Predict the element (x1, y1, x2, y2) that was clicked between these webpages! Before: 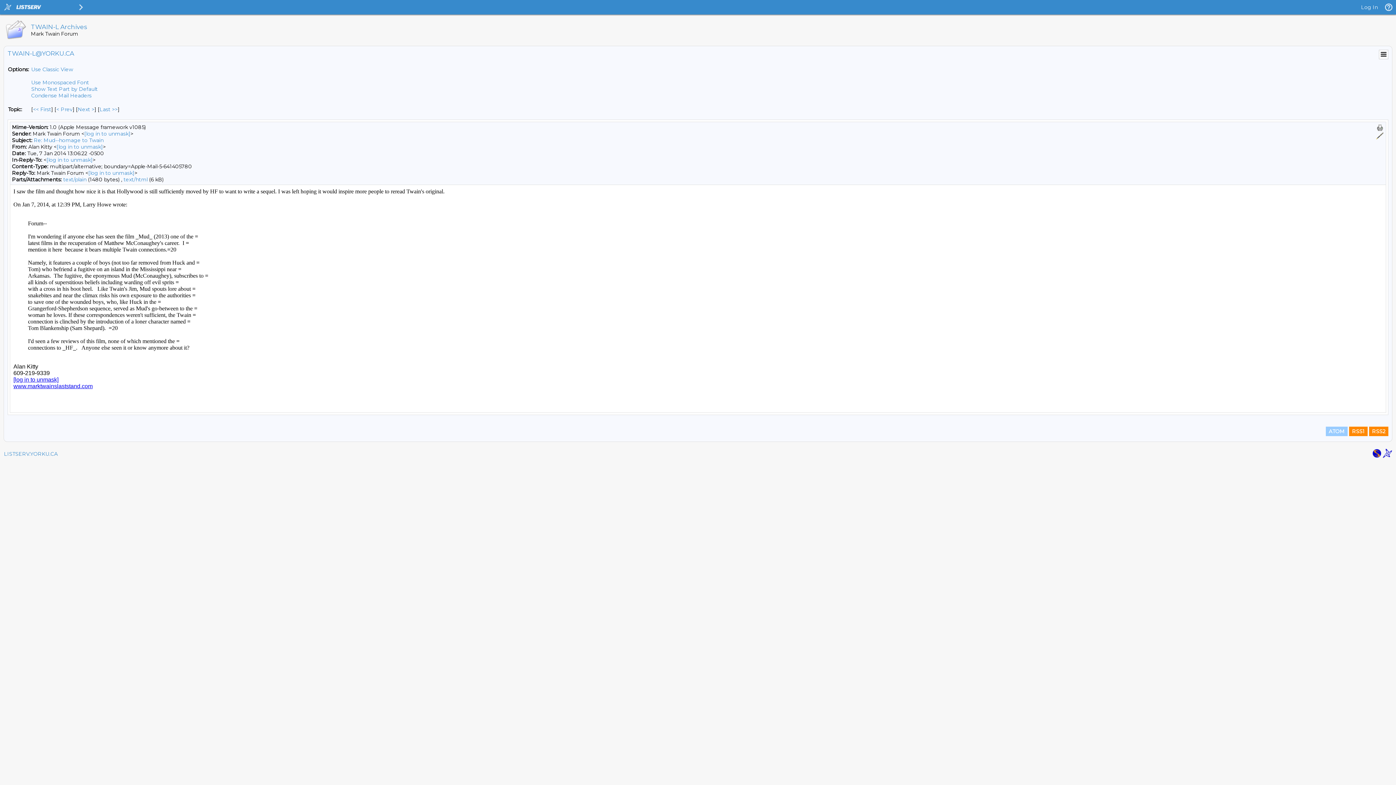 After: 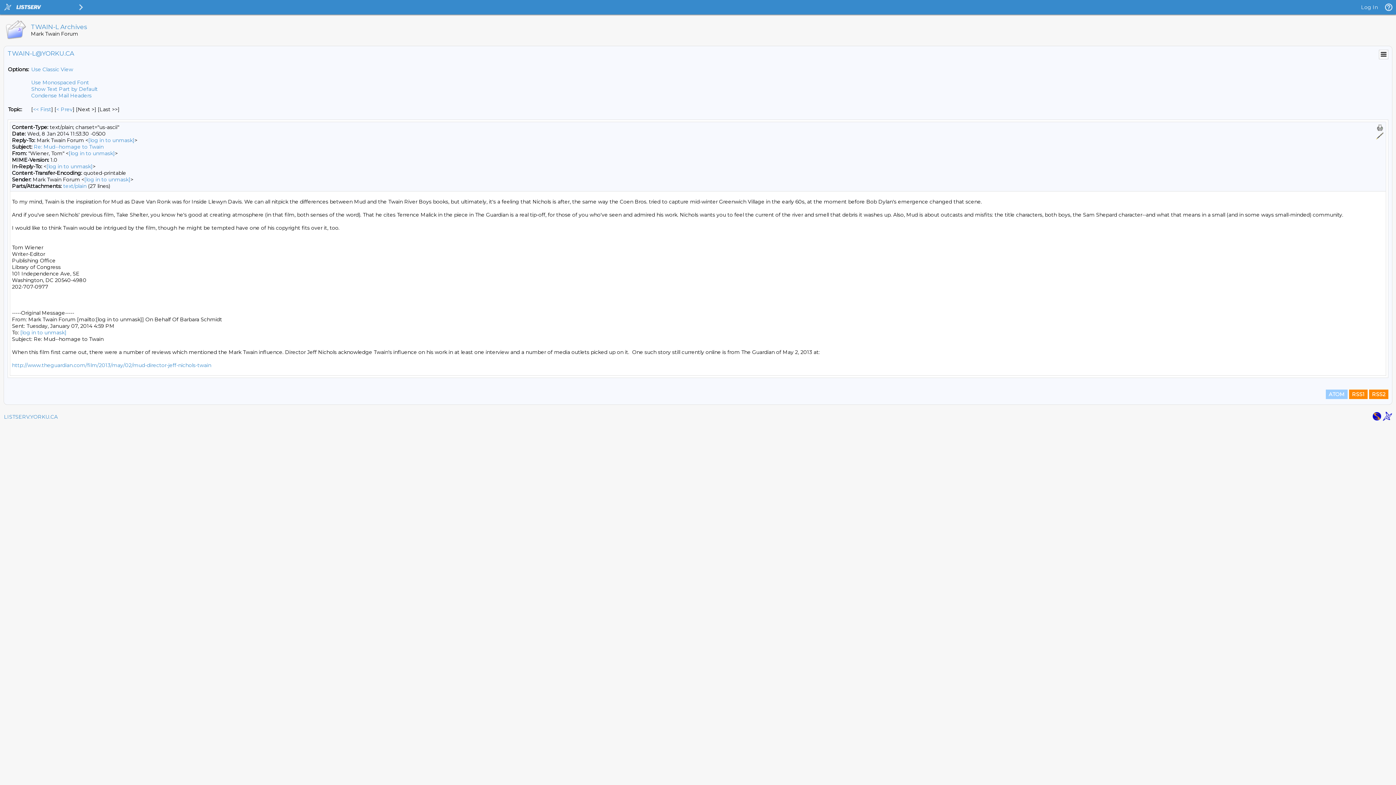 Action: label: Last Message By Topic bbox: (99, 106, 117, 112)